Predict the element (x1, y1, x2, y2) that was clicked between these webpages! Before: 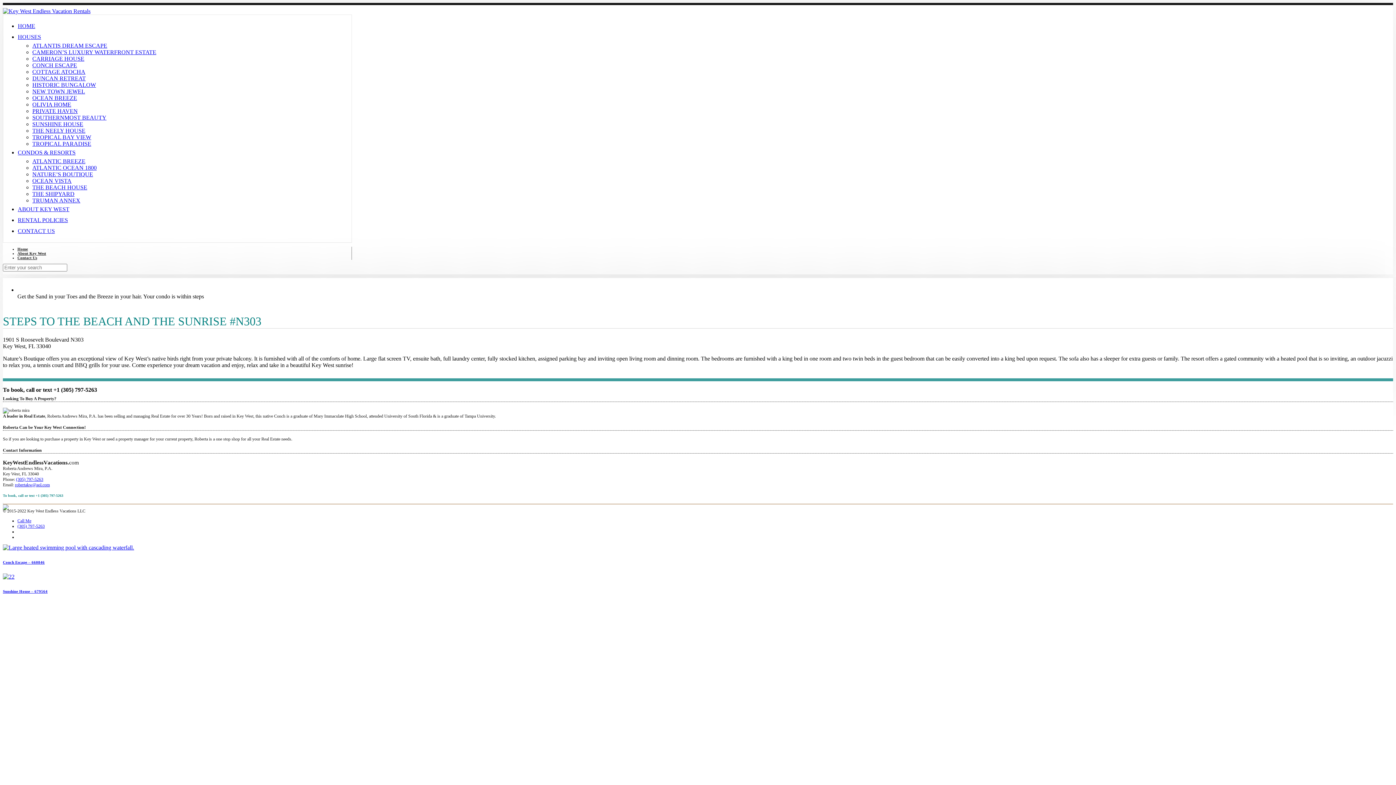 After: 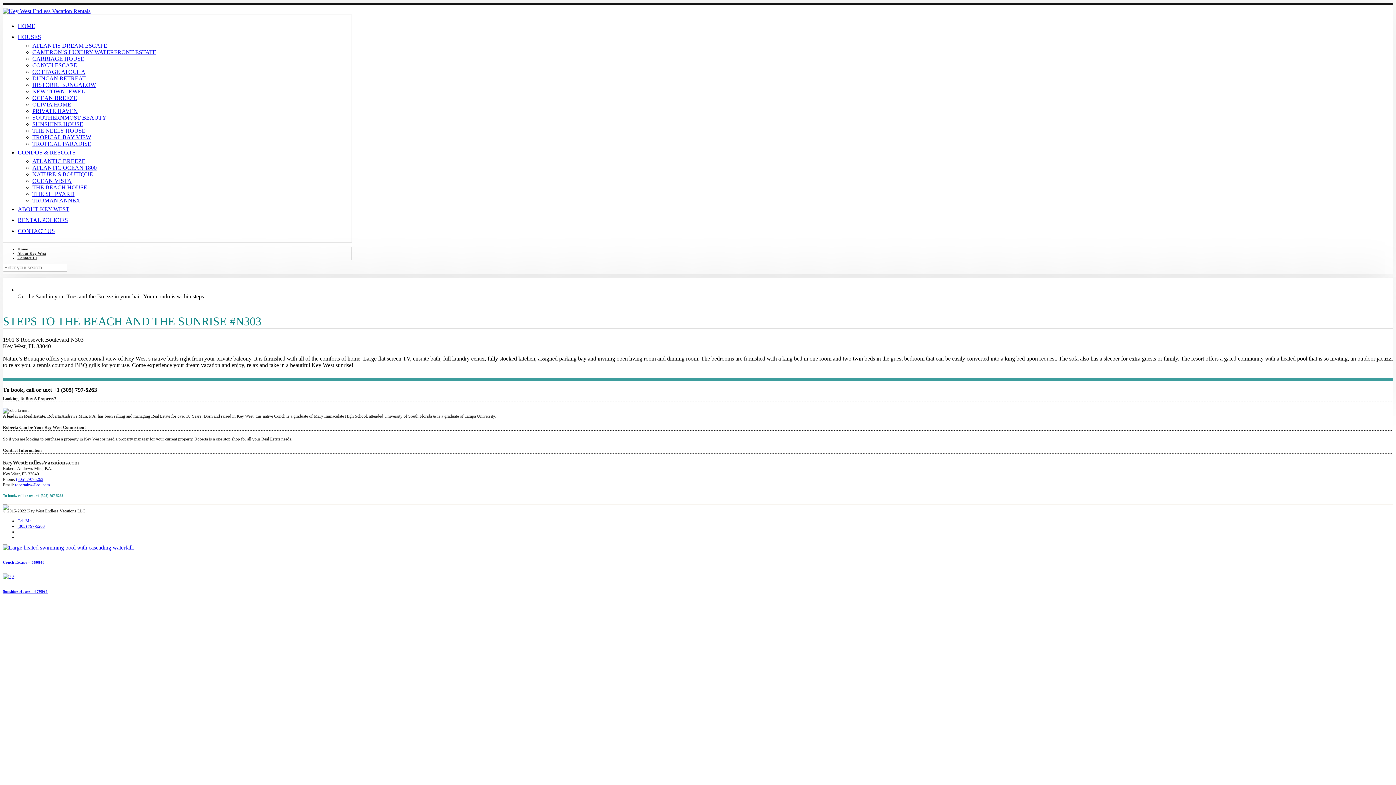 Action: bbox: (17, 523, 44, 529) label: (305) 797-5263